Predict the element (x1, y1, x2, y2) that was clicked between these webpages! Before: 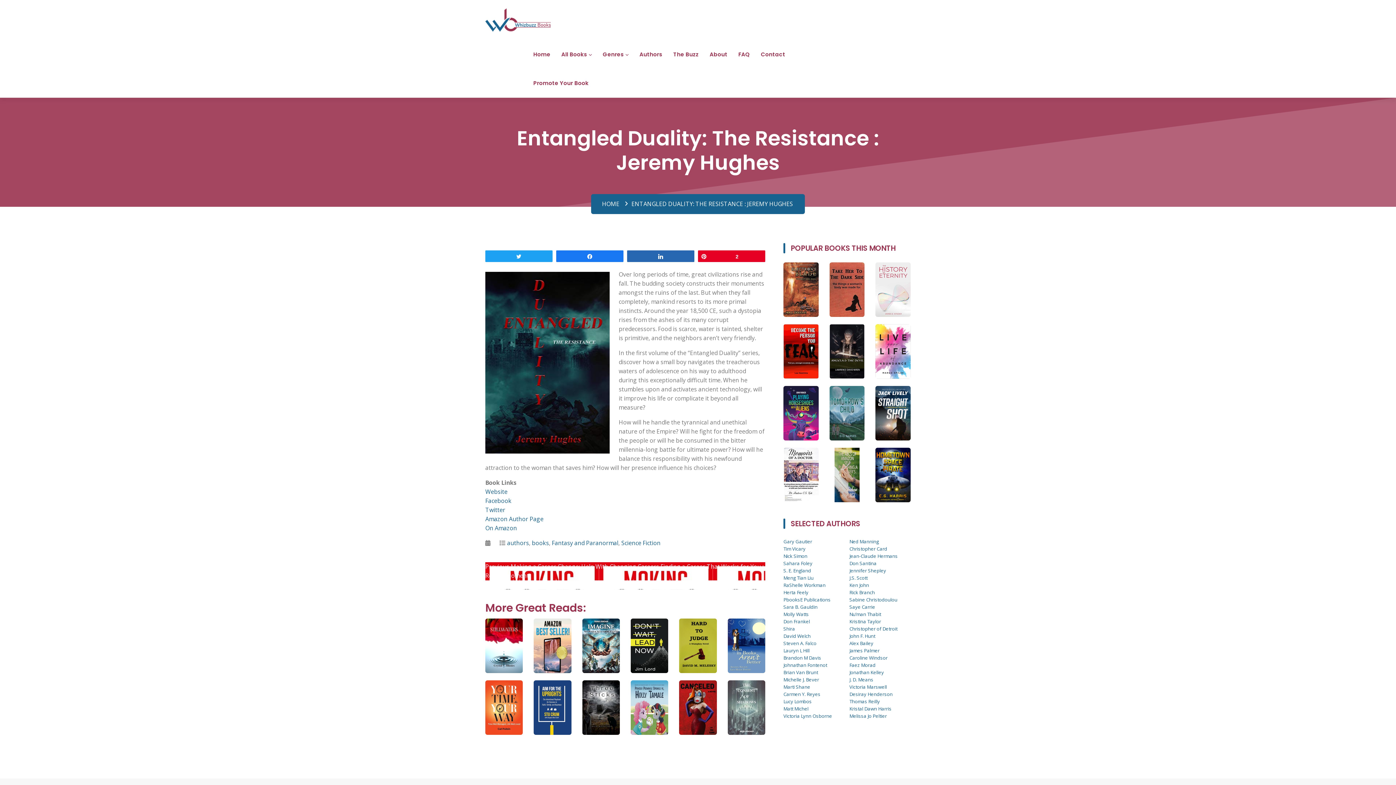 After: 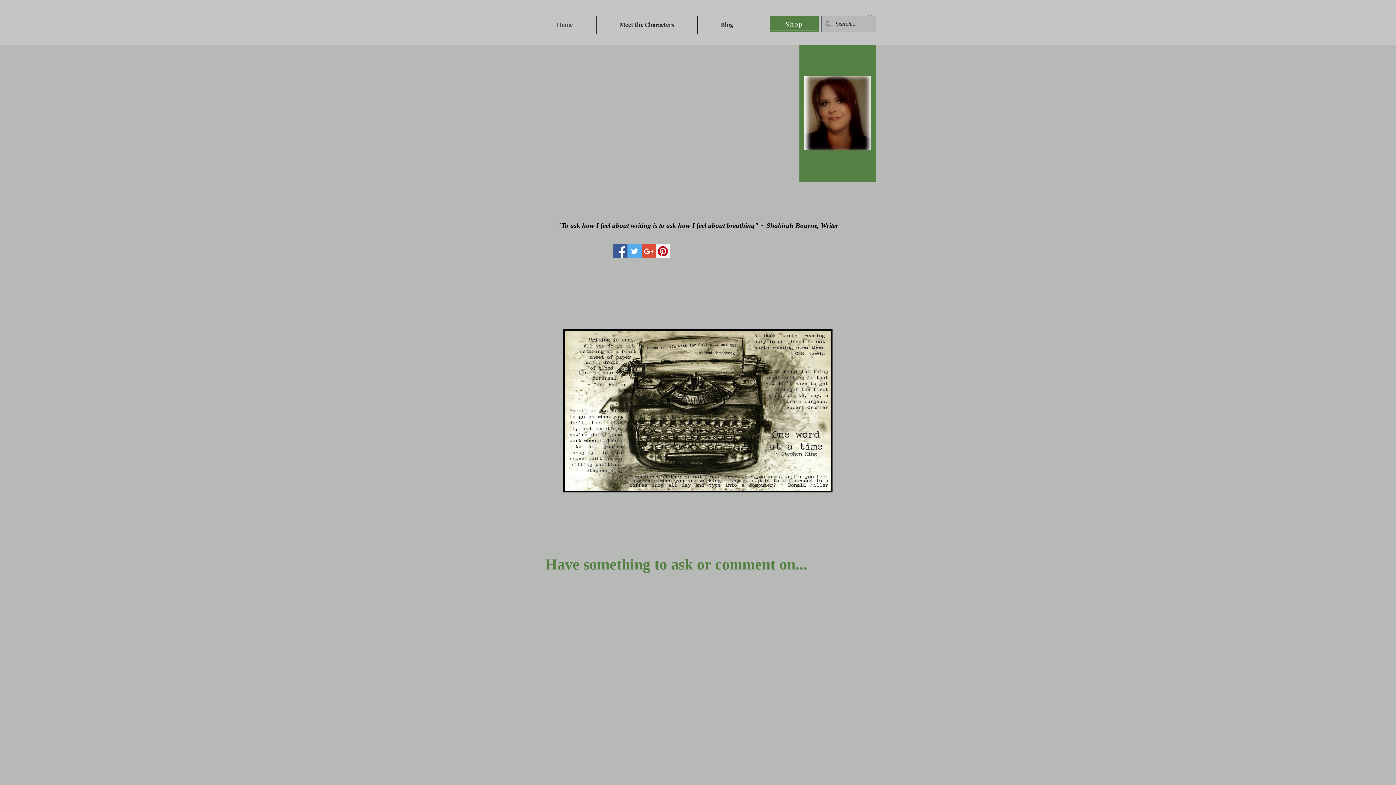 Action: bbox: (783, 647, 809, 654) label: Lauryn L Hill